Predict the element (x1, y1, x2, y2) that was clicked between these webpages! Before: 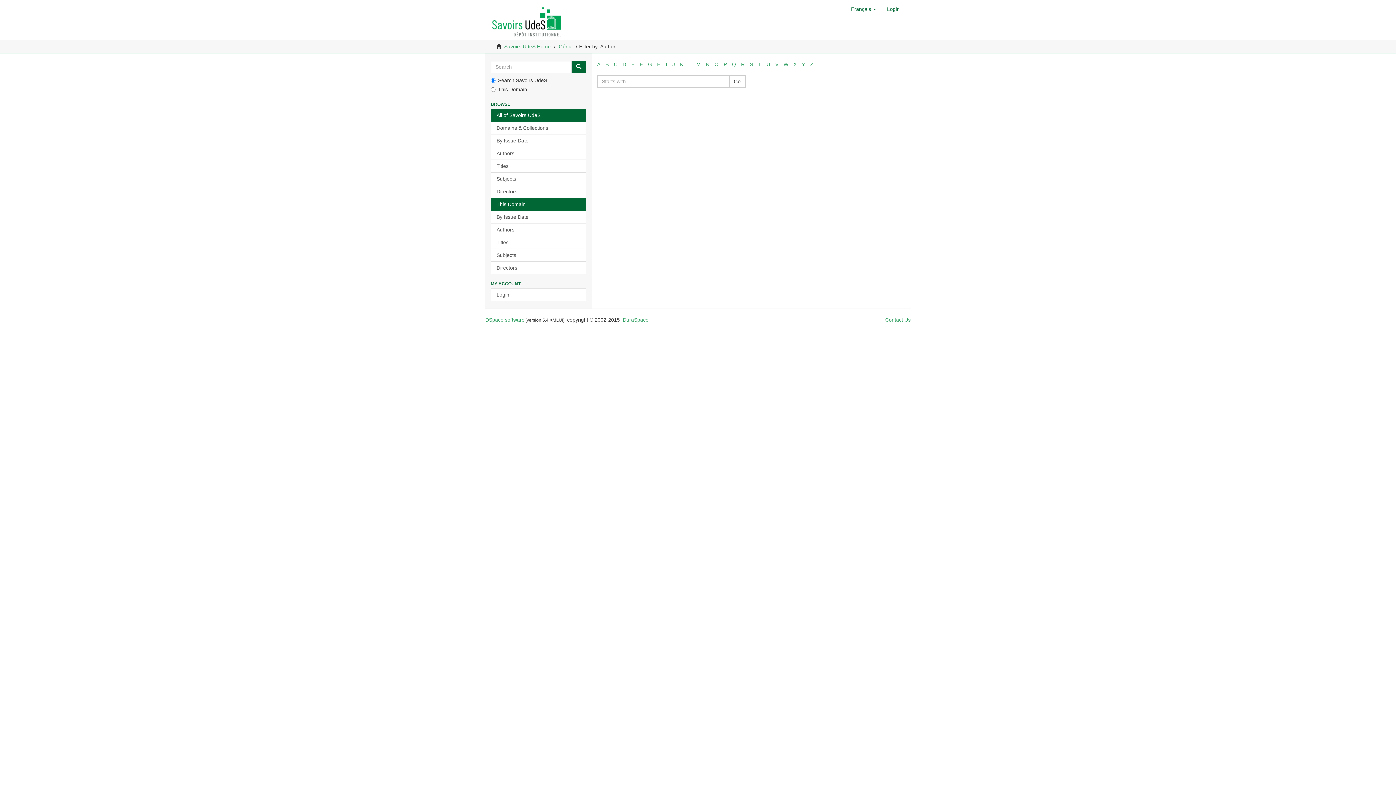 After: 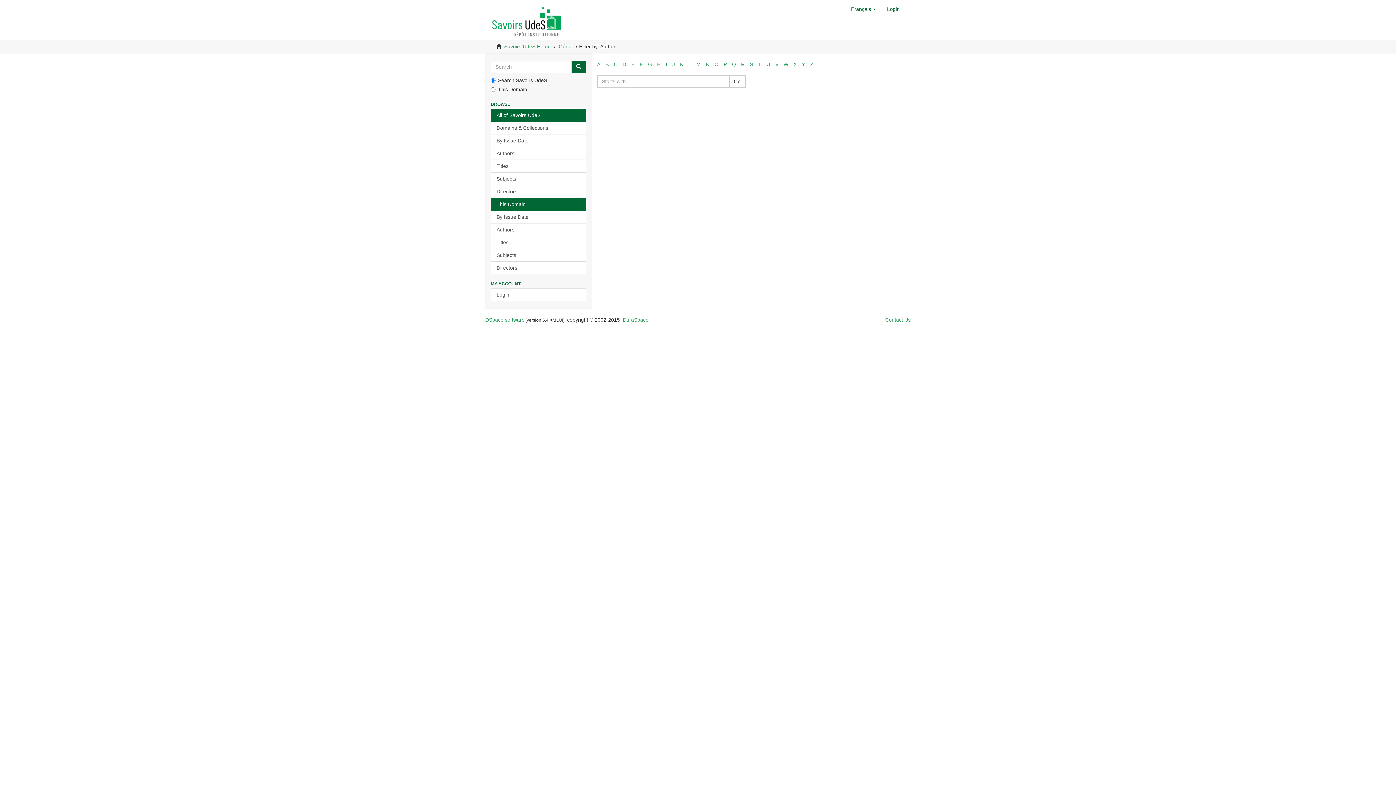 Action: bbox: (793, 61, 796, 67) label: X